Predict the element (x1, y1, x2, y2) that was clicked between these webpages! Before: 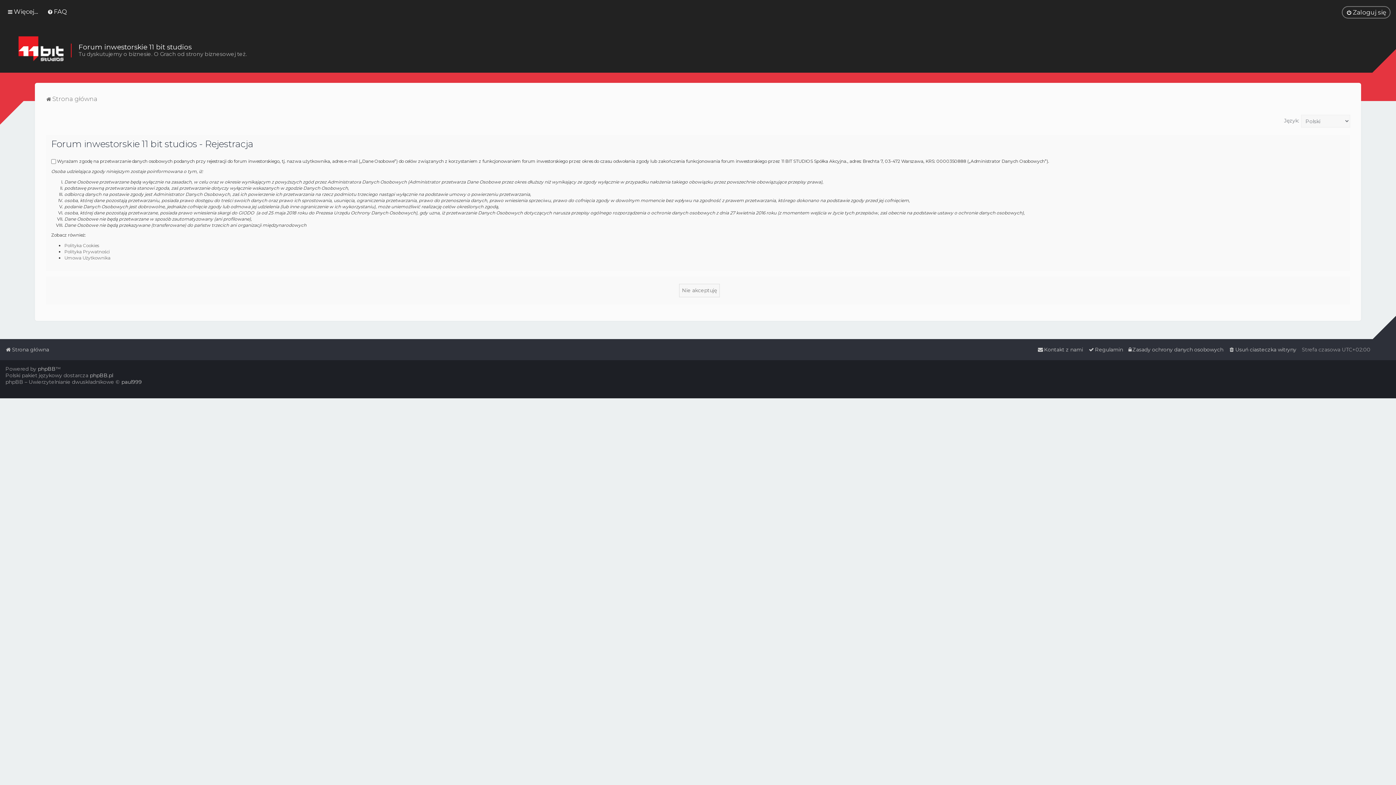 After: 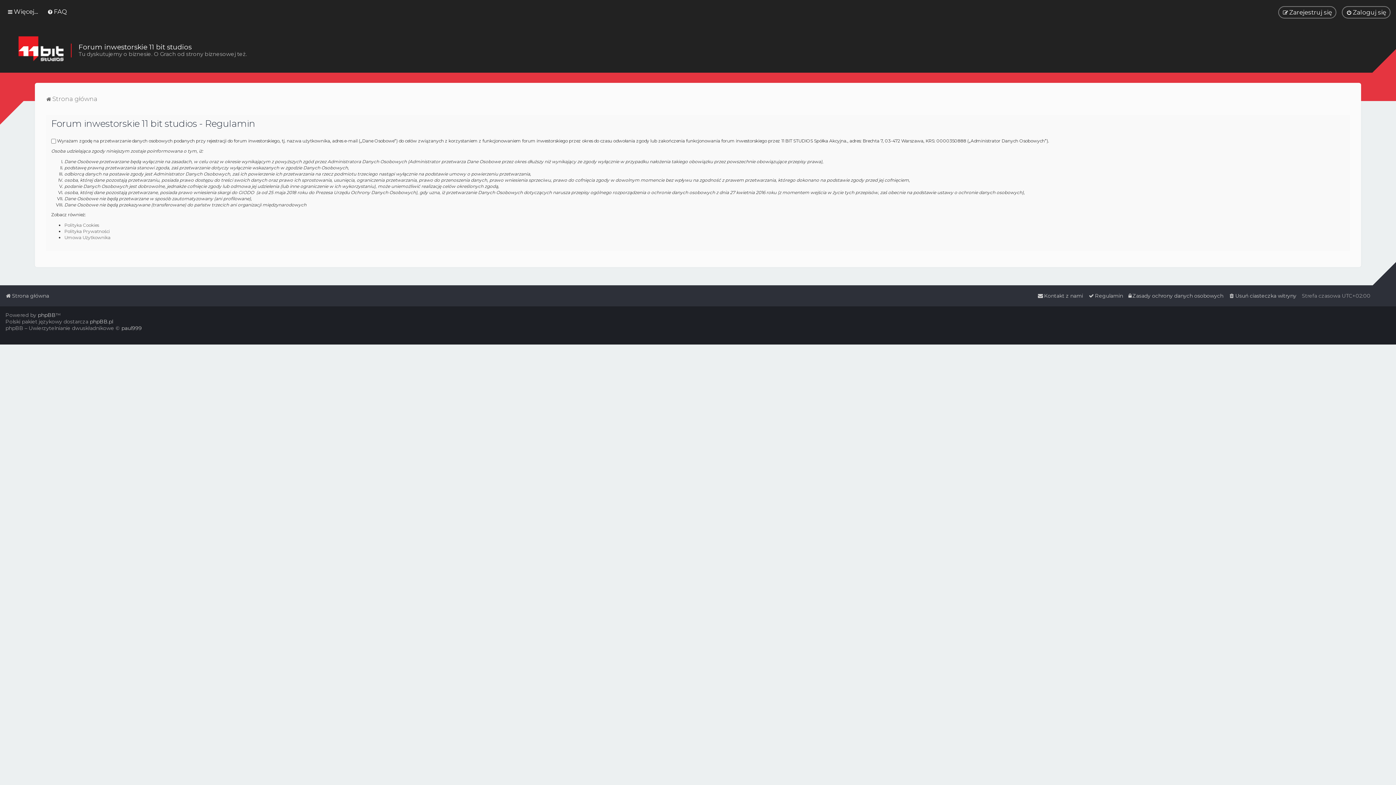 Action: bbox: (1088, 344, 1123, 354) label: Regulamin